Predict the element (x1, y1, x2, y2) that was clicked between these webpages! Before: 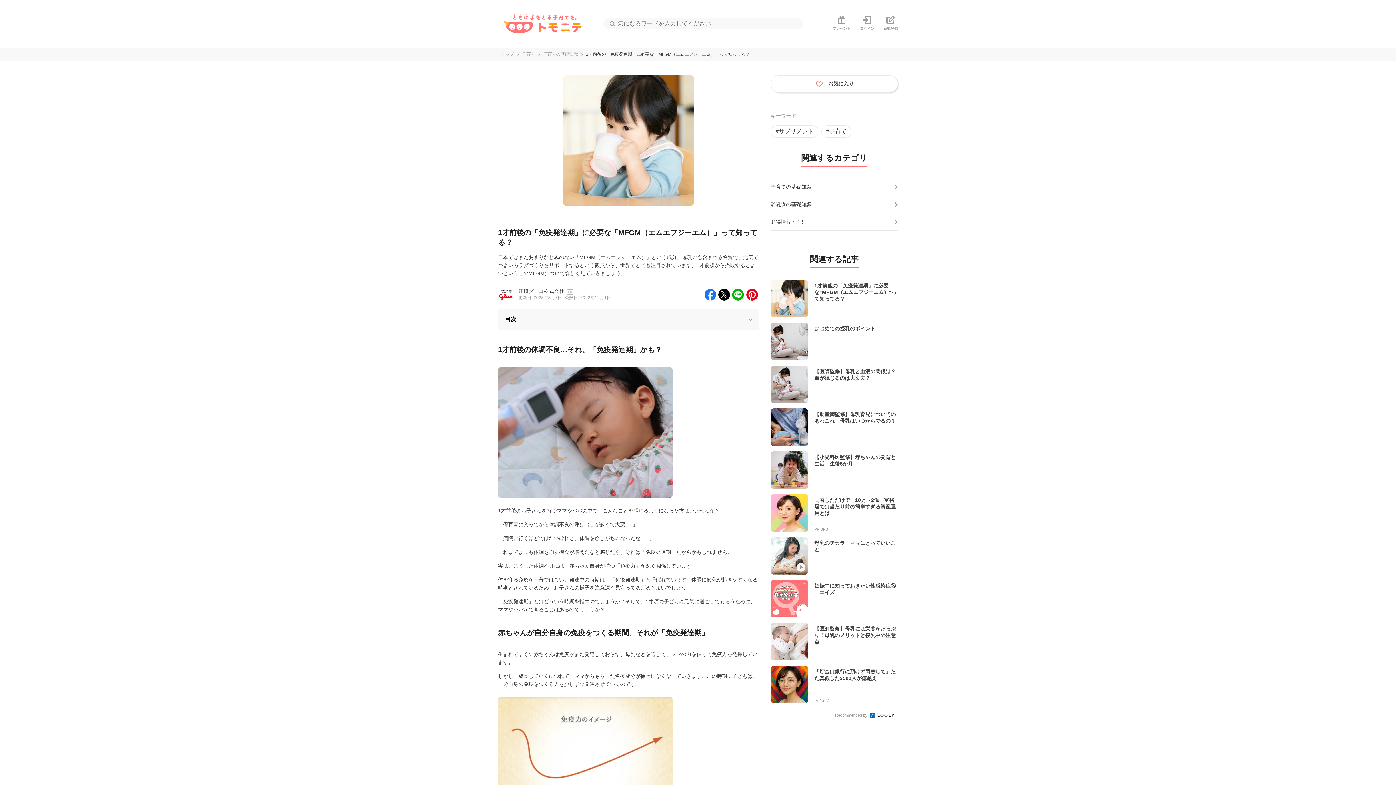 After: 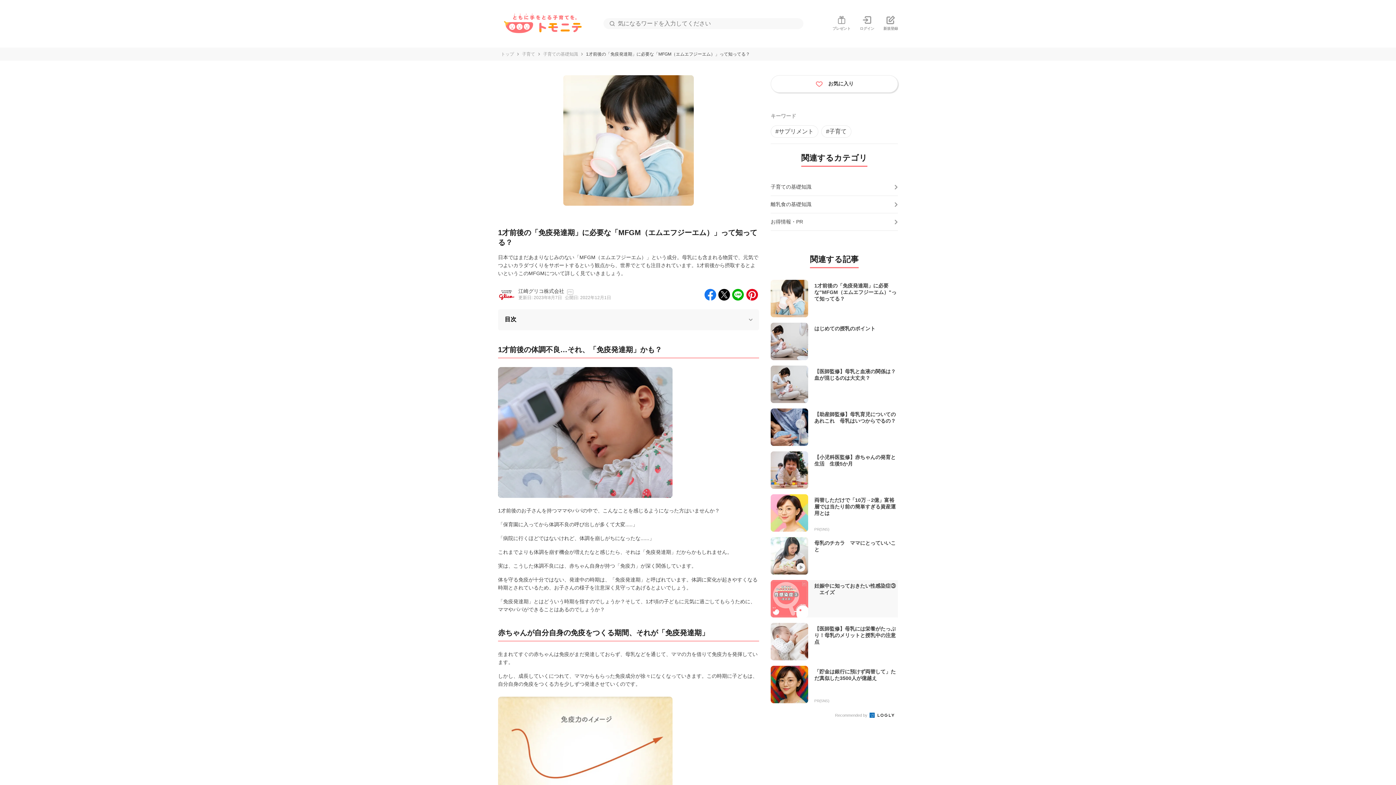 Action: label: 妊娠中に知っておきたい性感染症③　エイズ bbox: (770, 580, 898, 623)